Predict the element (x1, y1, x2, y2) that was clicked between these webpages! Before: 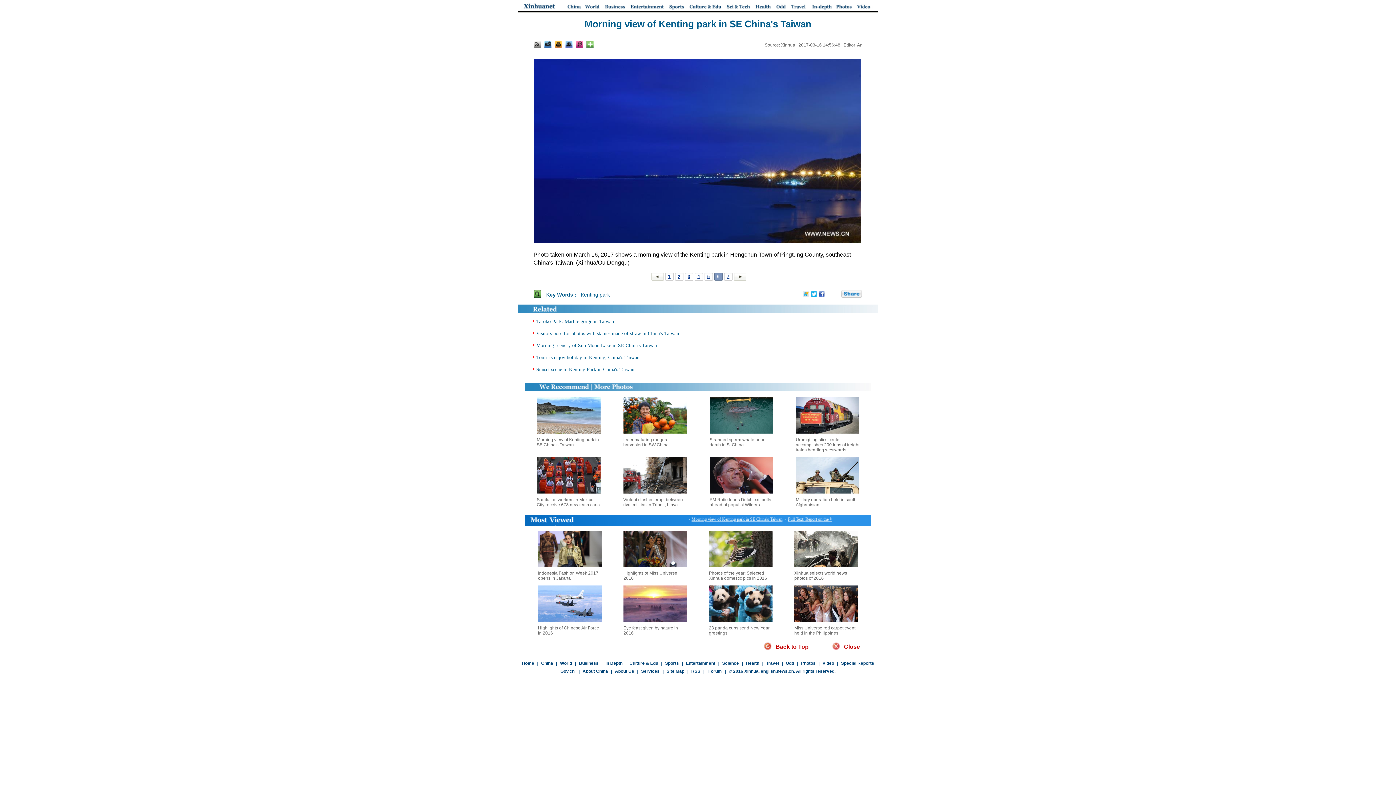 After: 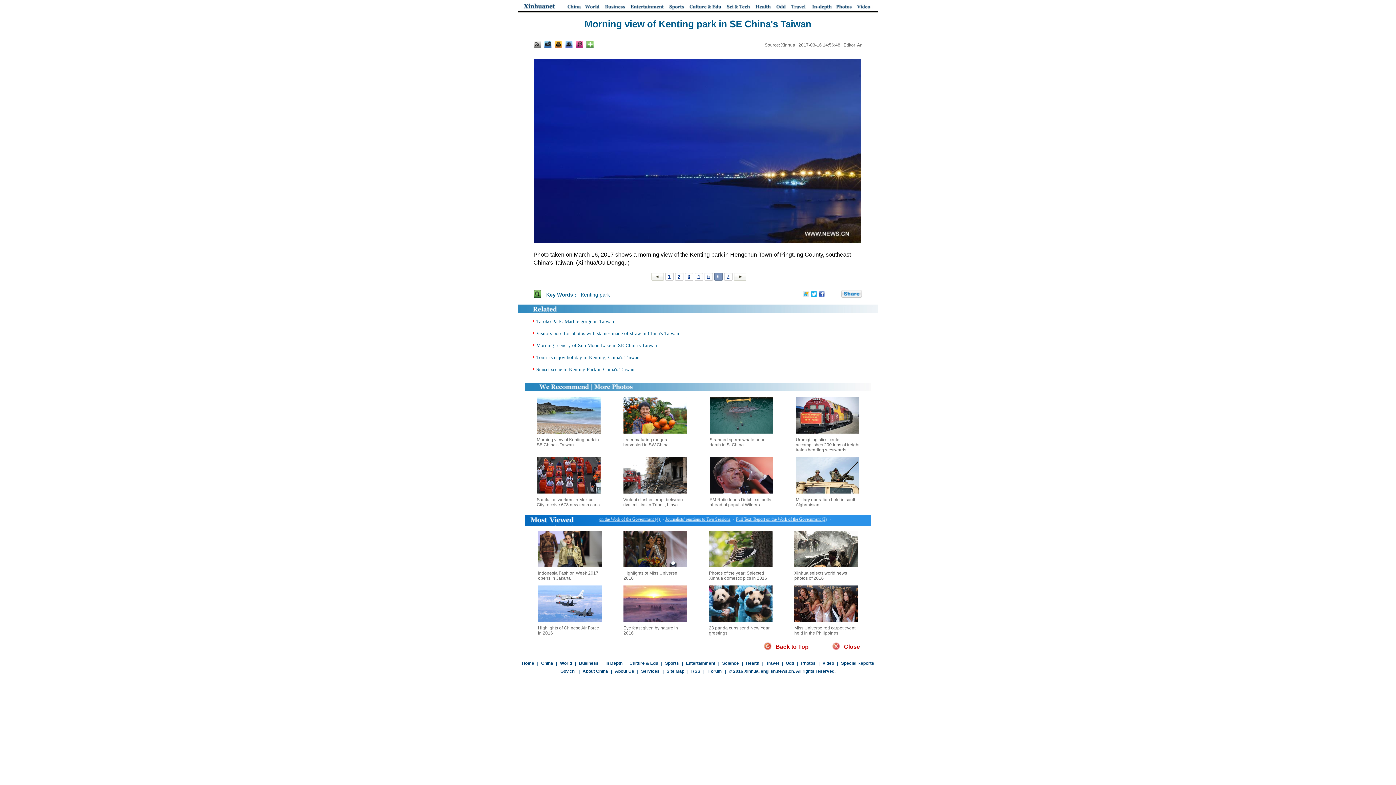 Action: bbox: (623, 492, 687, 497)